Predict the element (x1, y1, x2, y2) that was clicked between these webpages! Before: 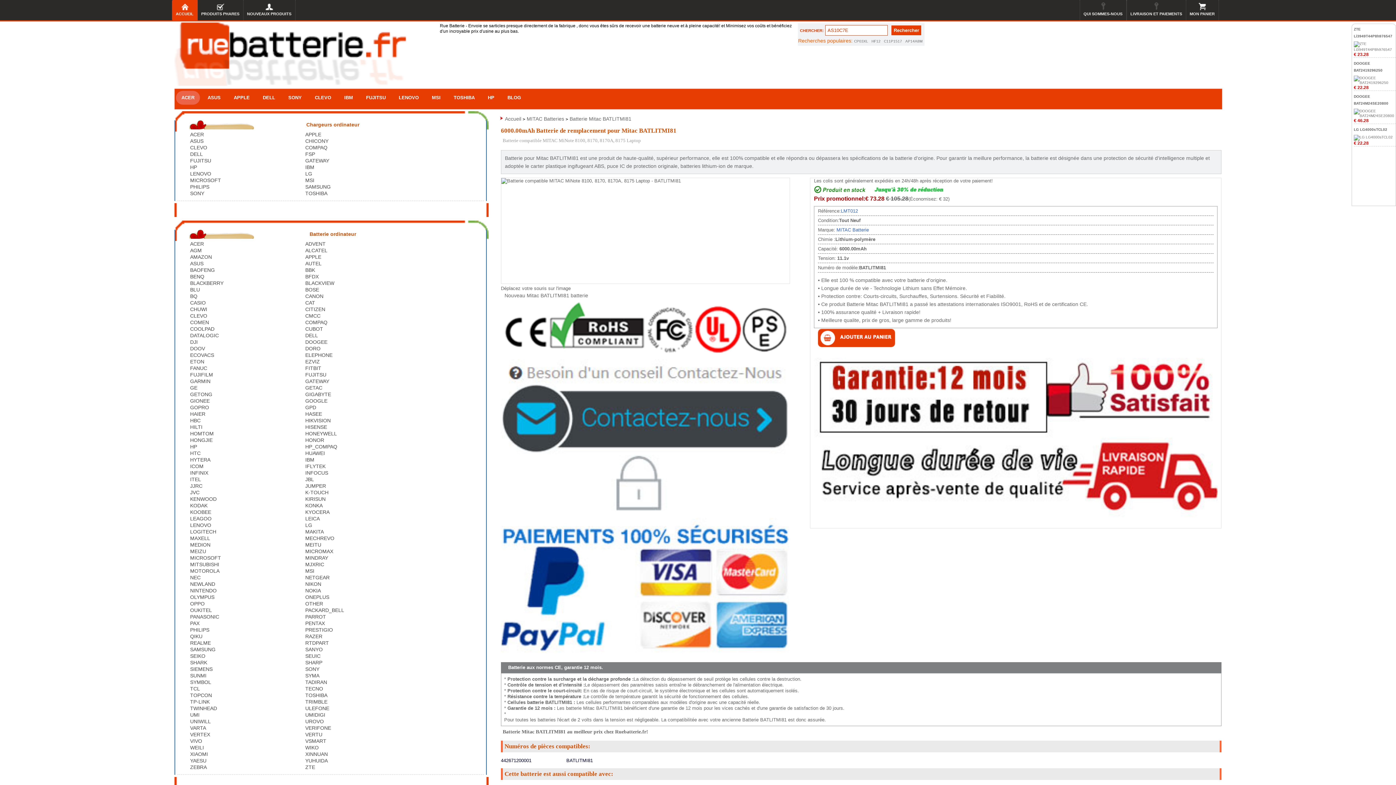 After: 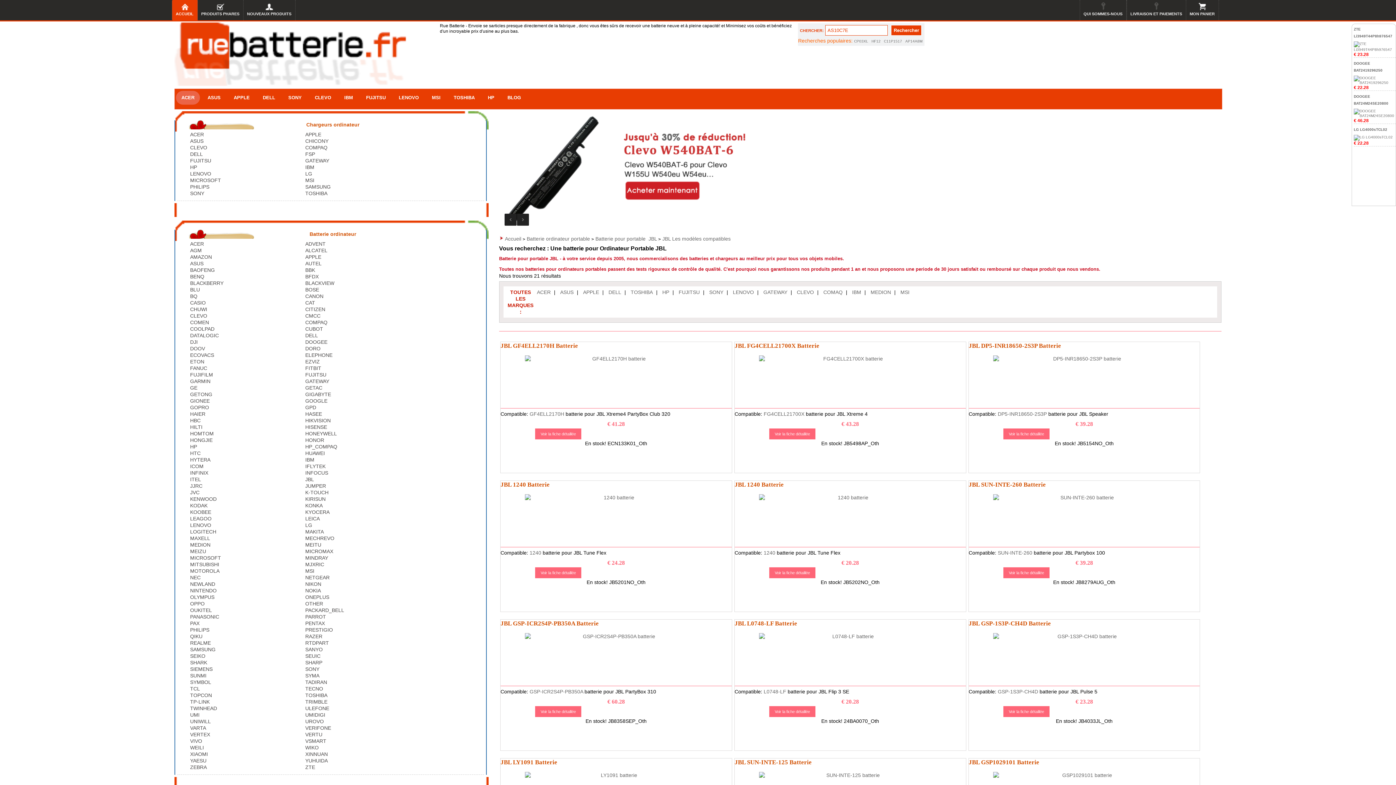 Action: label: JBL bbox: (305, 476, 420, 482)